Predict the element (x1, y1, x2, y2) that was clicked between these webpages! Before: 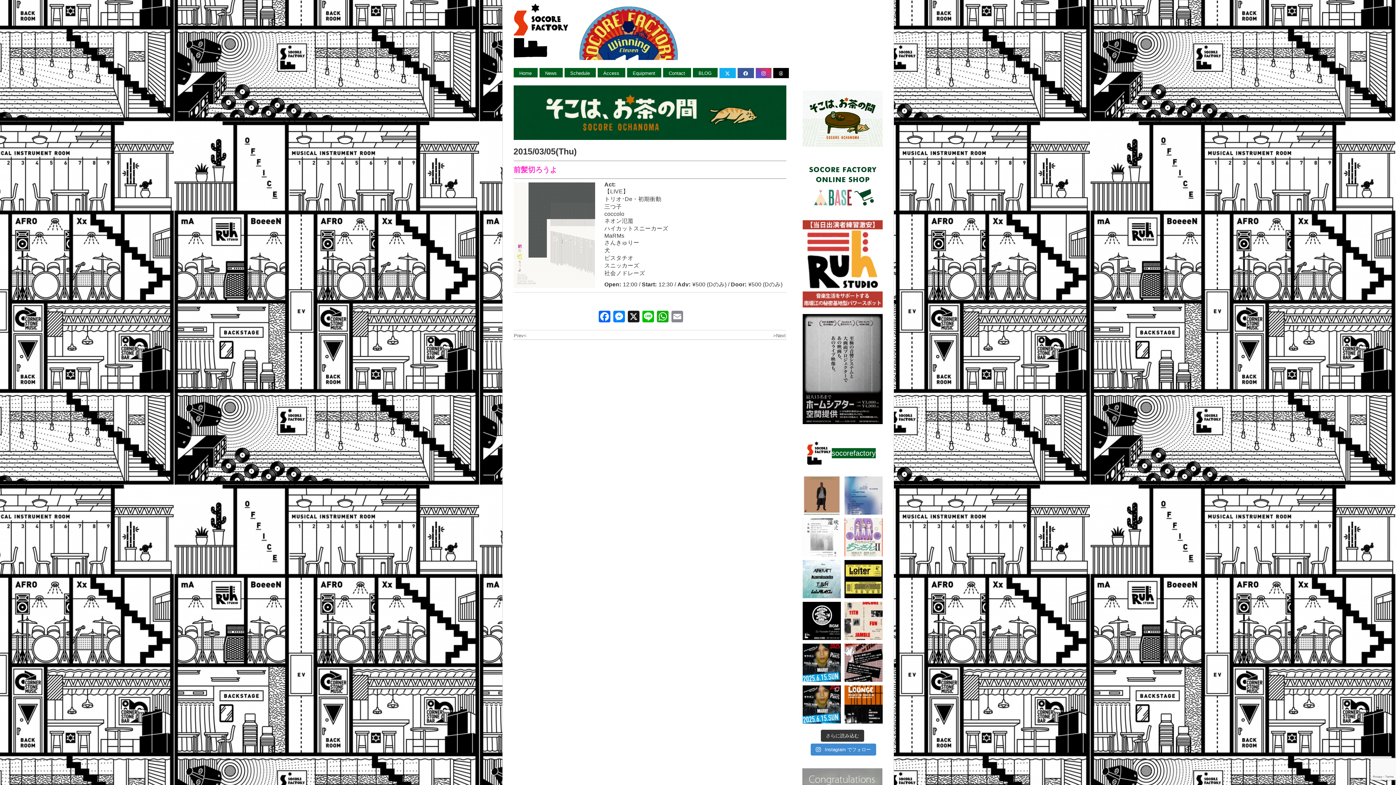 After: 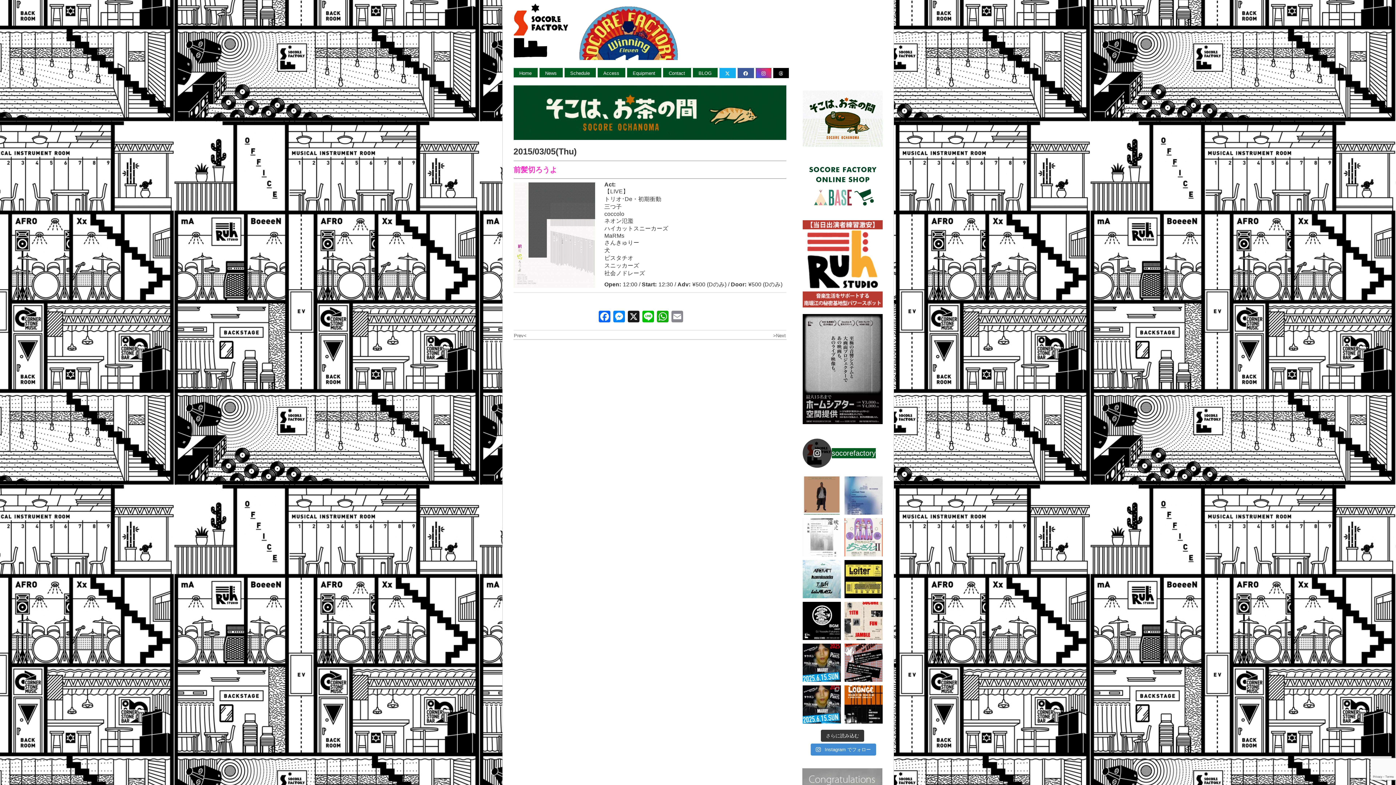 Action: label: socorefactory bbox: (802, 439, 882, 468)